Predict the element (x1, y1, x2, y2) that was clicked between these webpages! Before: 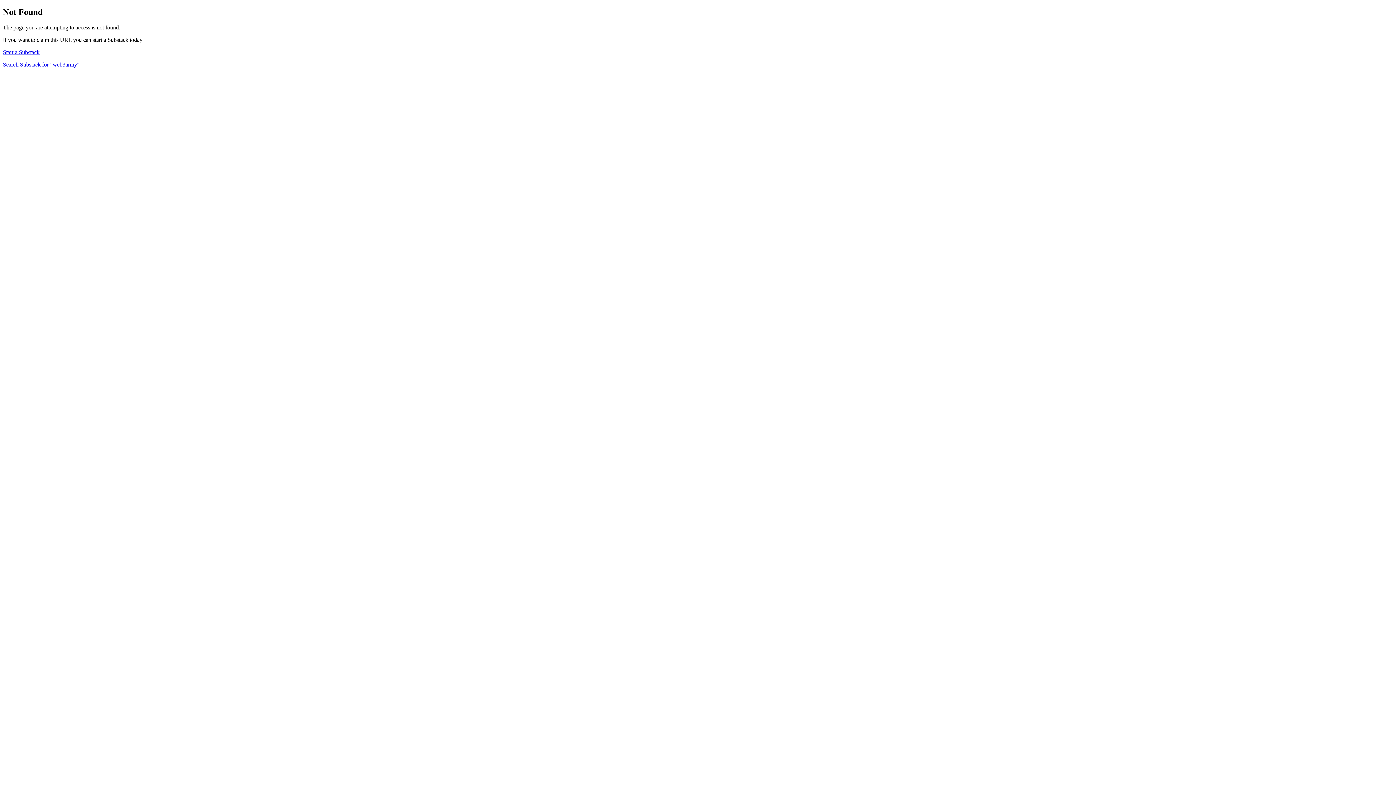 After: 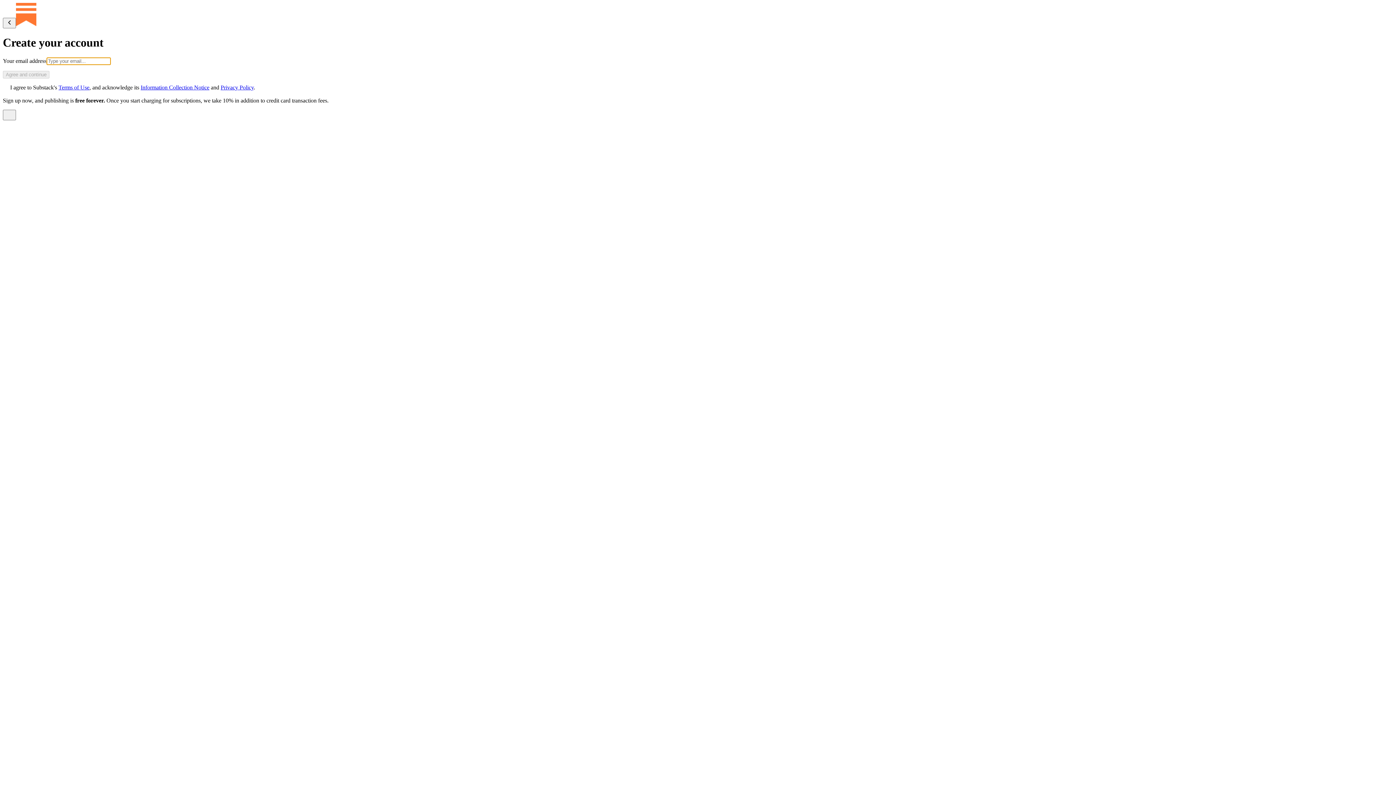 Action: label: Start a Substack bbox: (2, 49, 39, 55)